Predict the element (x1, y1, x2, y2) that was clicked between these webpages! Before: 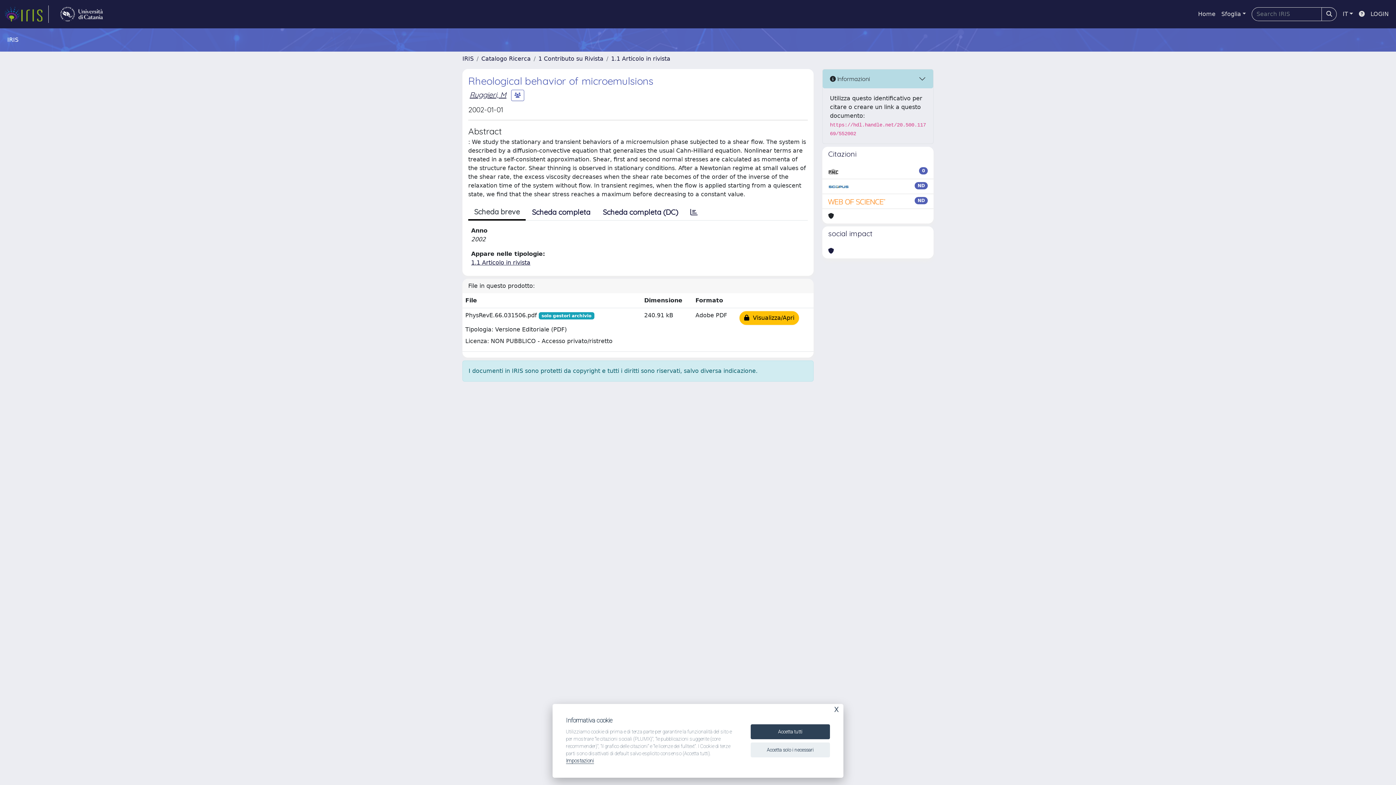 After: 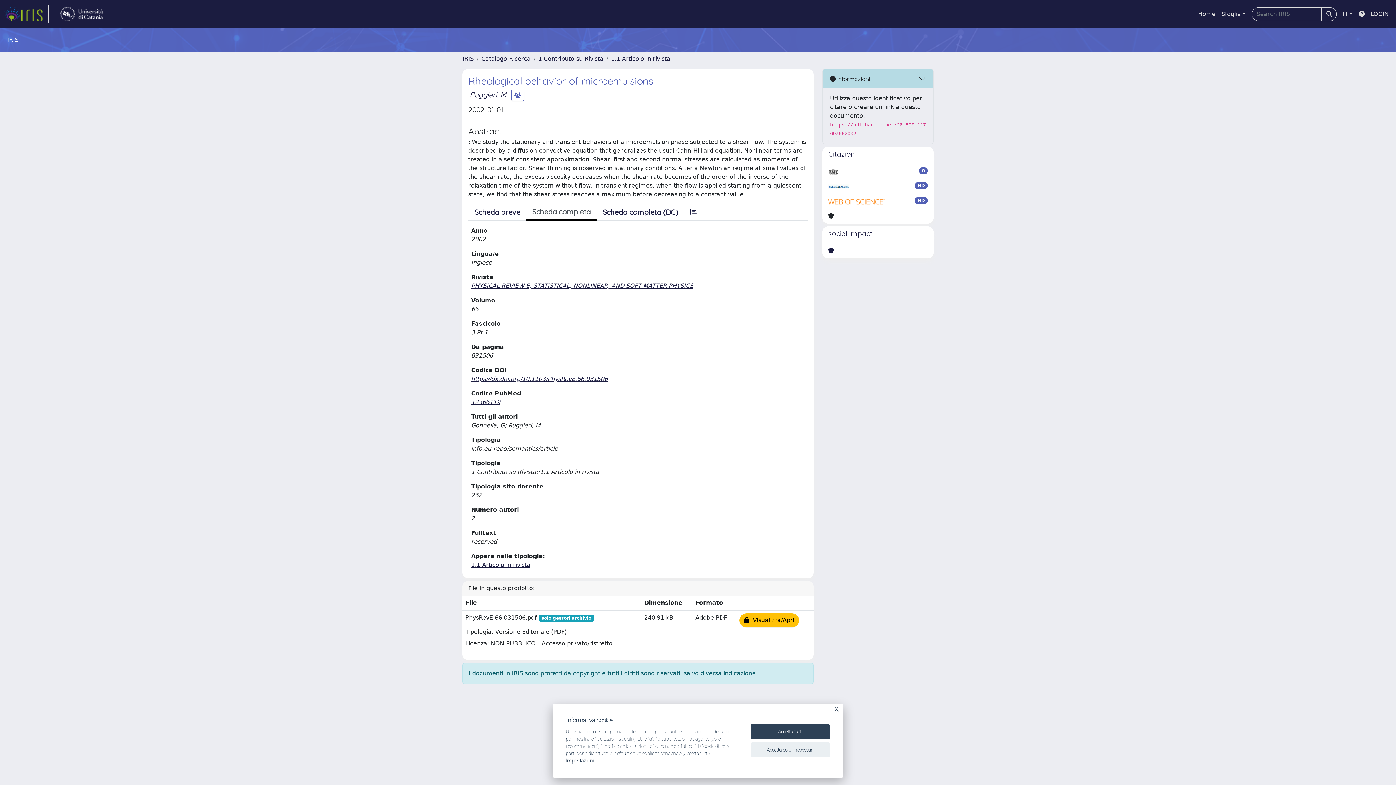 Action: bbox: (525, 204, 596, 220) label: Scheda completa